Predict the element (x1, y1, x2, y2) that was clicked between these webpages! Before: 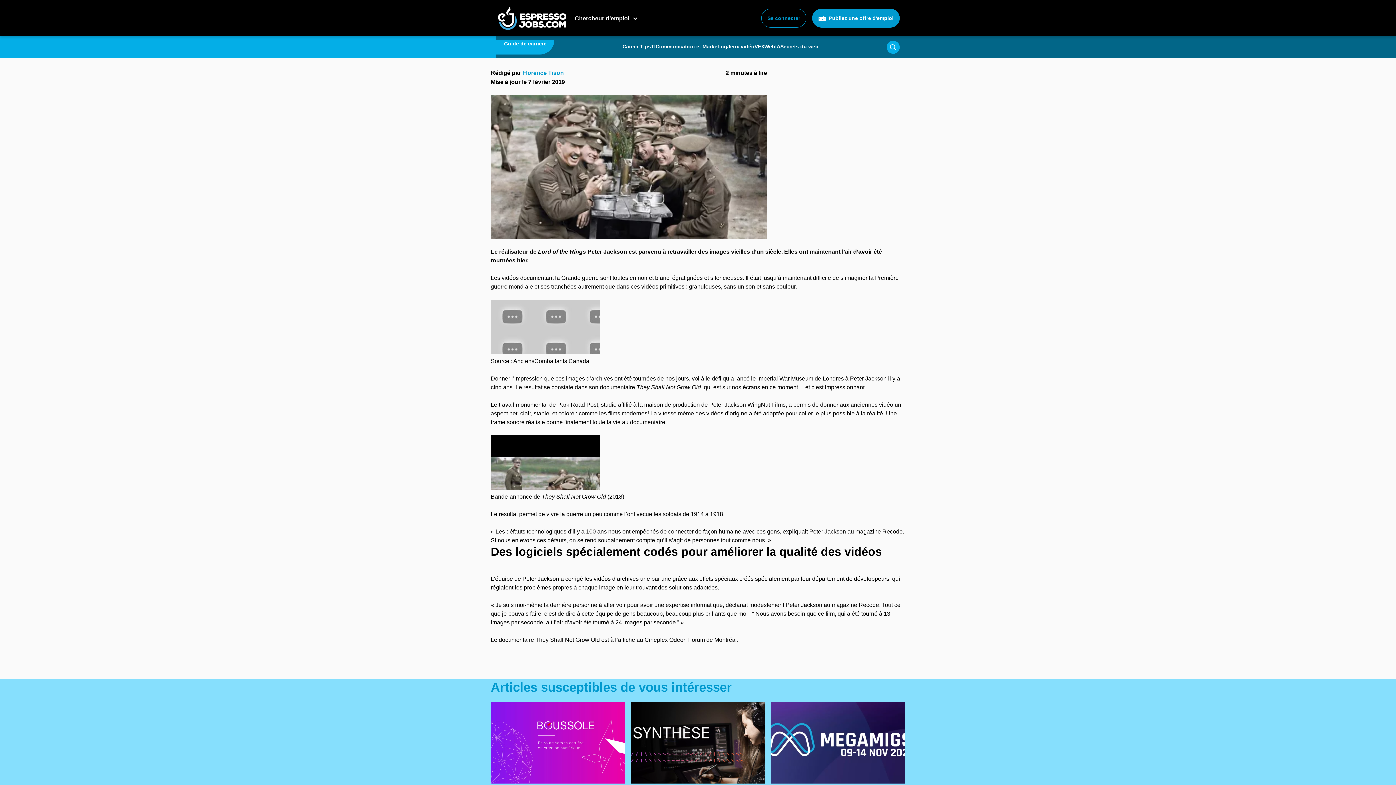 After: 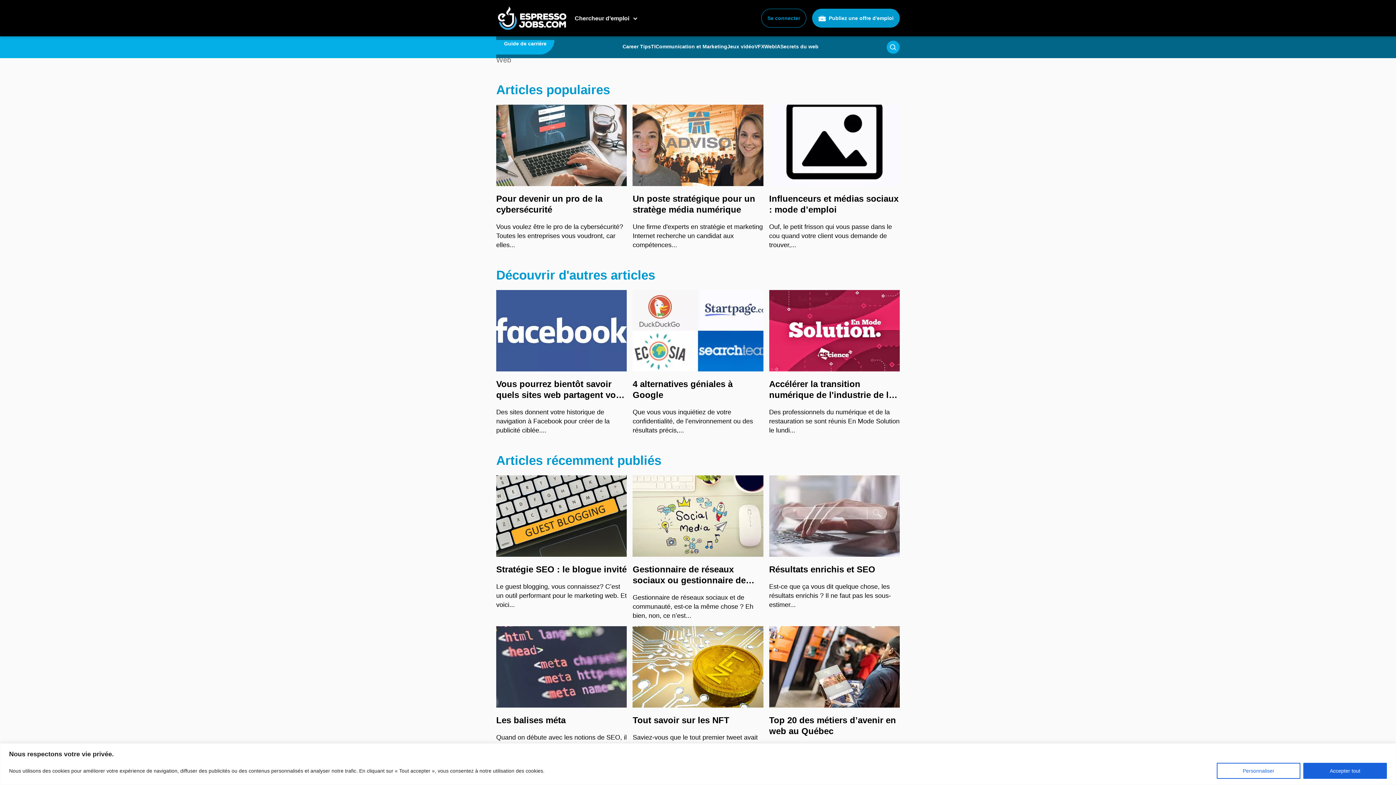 Action: label: Web bbox: (764, 43, 775, 49)